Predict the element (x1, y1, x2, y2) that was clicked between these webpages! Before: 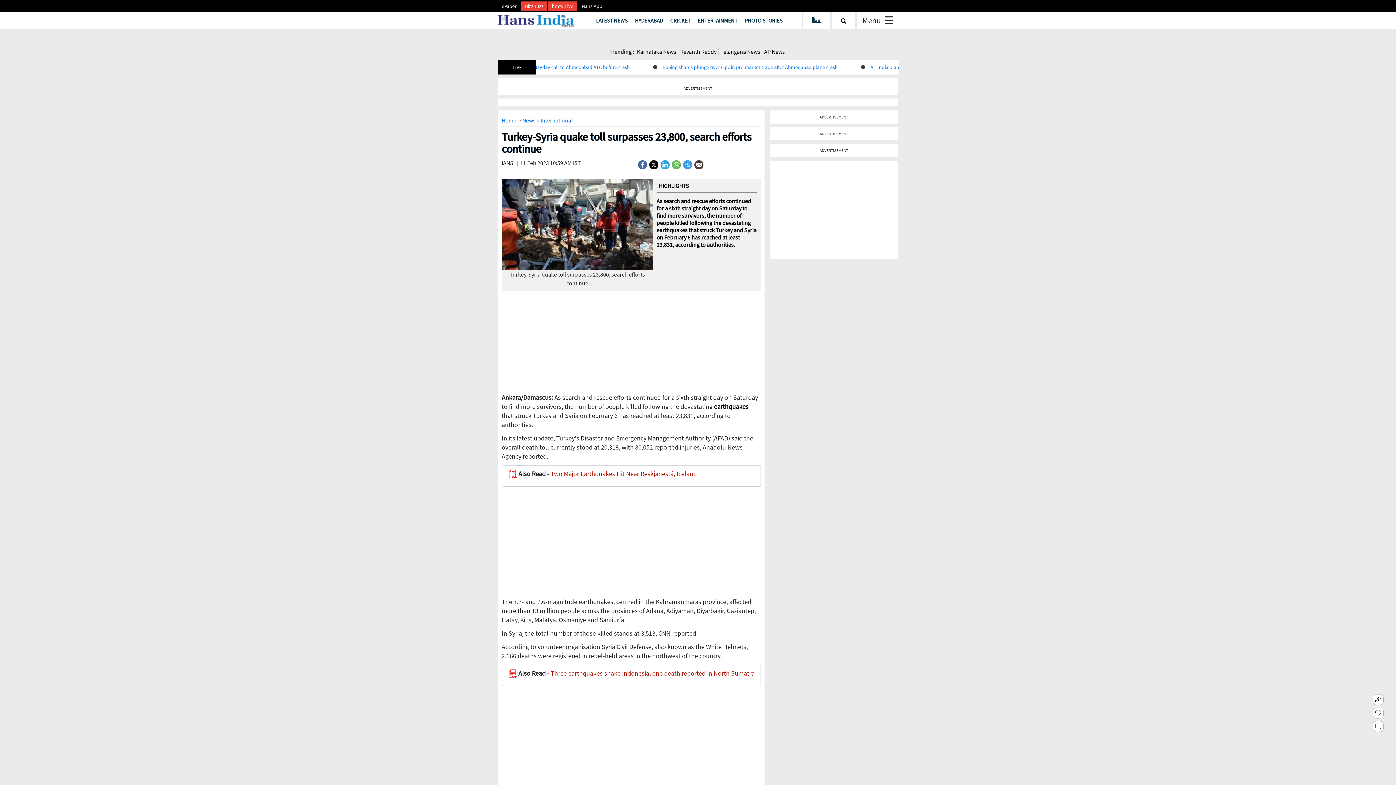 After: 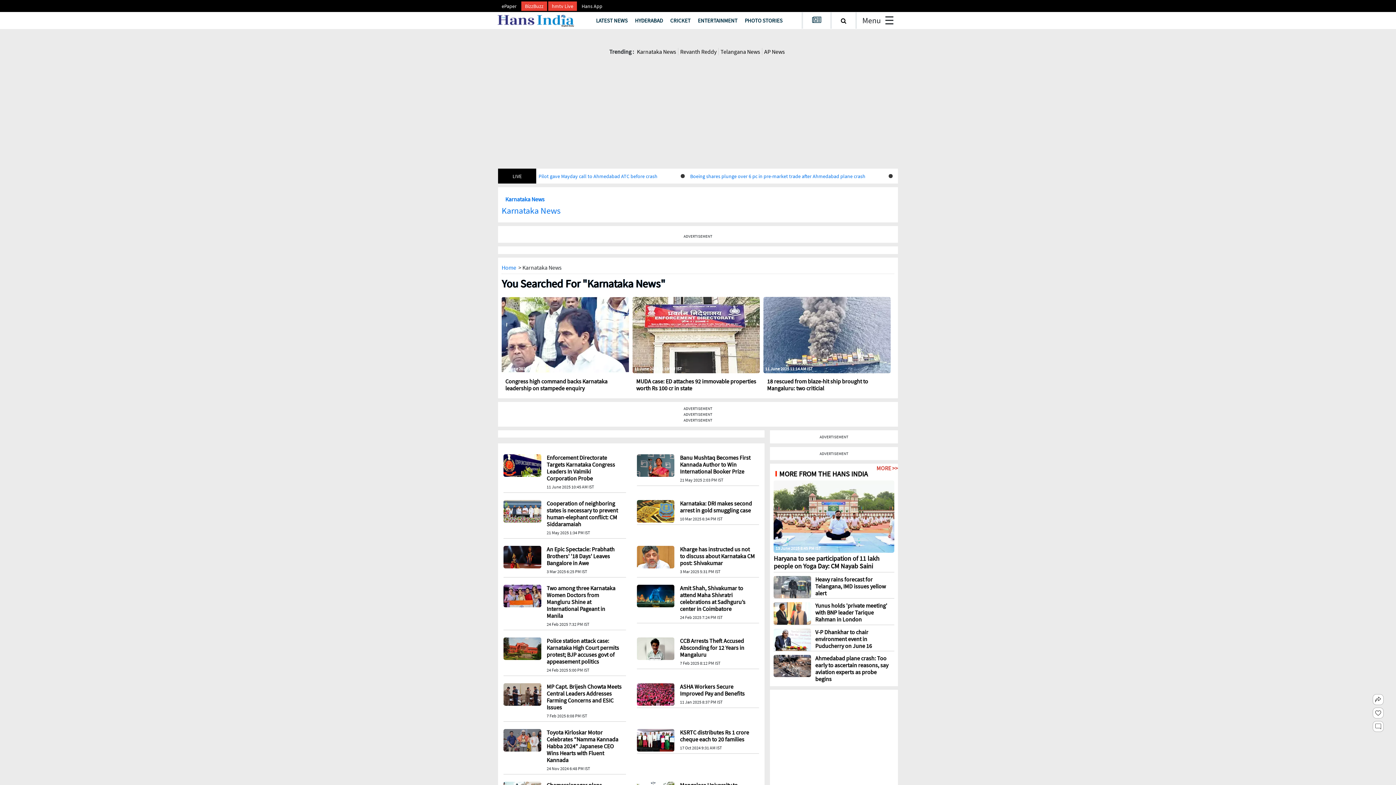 Action: label: Karnataka News bbox: (635, 33, 678, 40)